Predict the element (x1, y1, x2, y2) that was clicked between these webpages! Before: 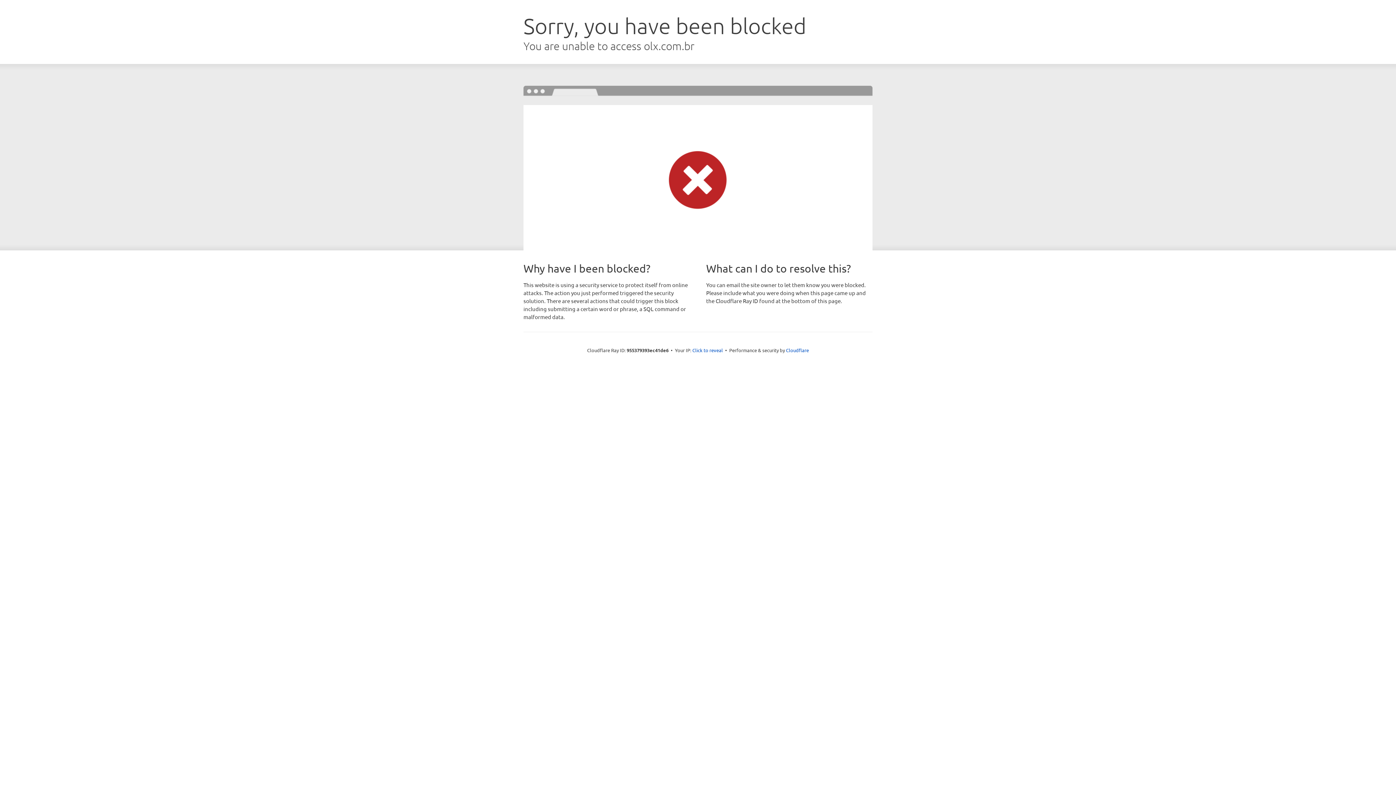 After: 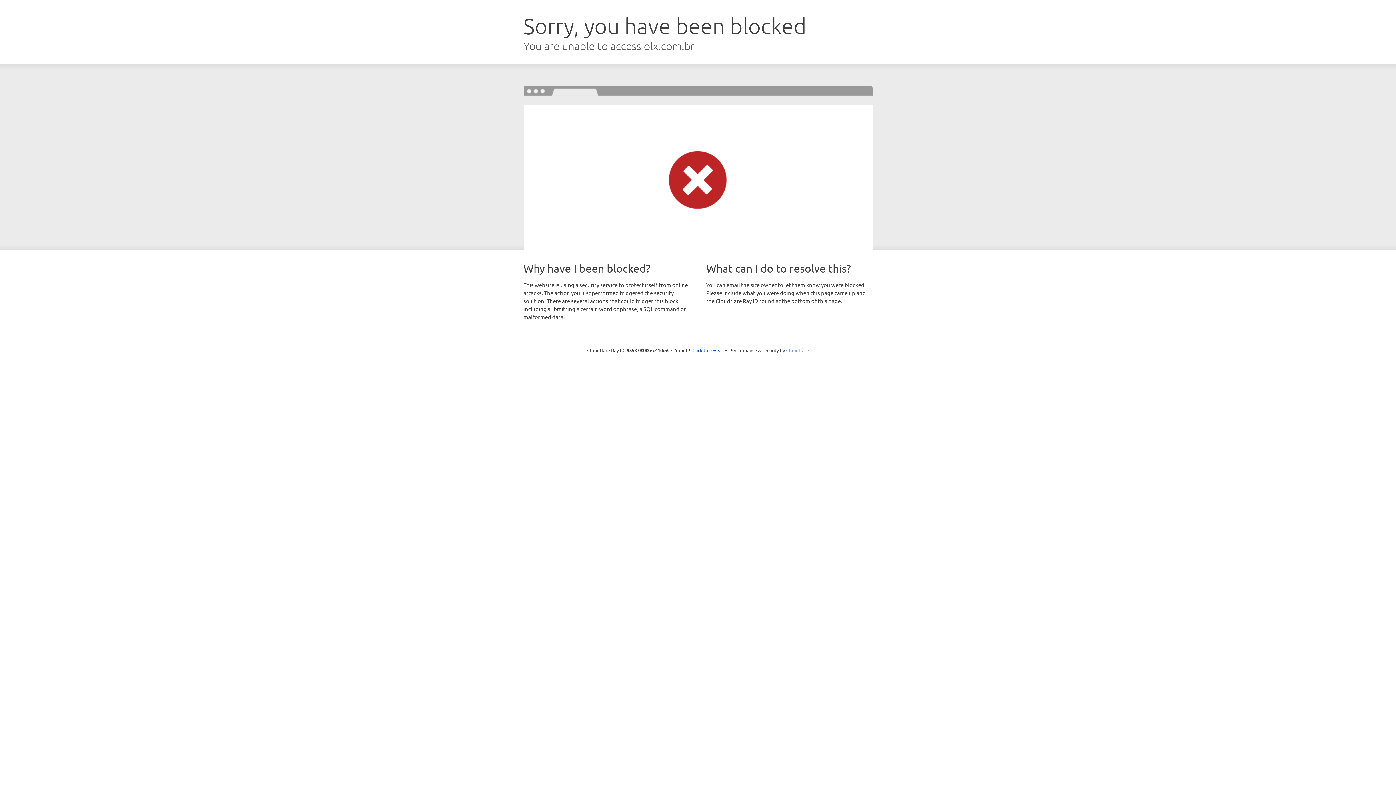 Action: bbox: (786, 347, 809, 353) label: Cloudflare